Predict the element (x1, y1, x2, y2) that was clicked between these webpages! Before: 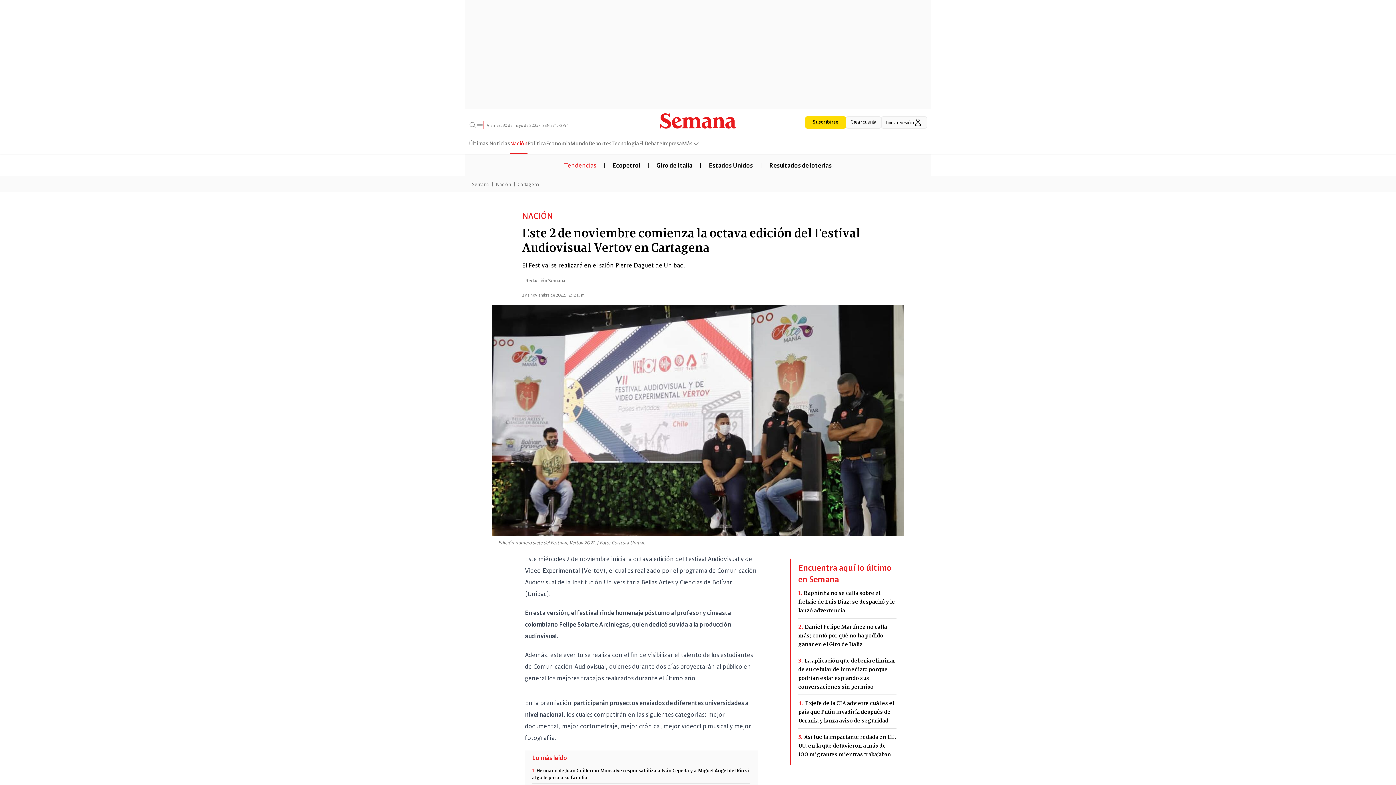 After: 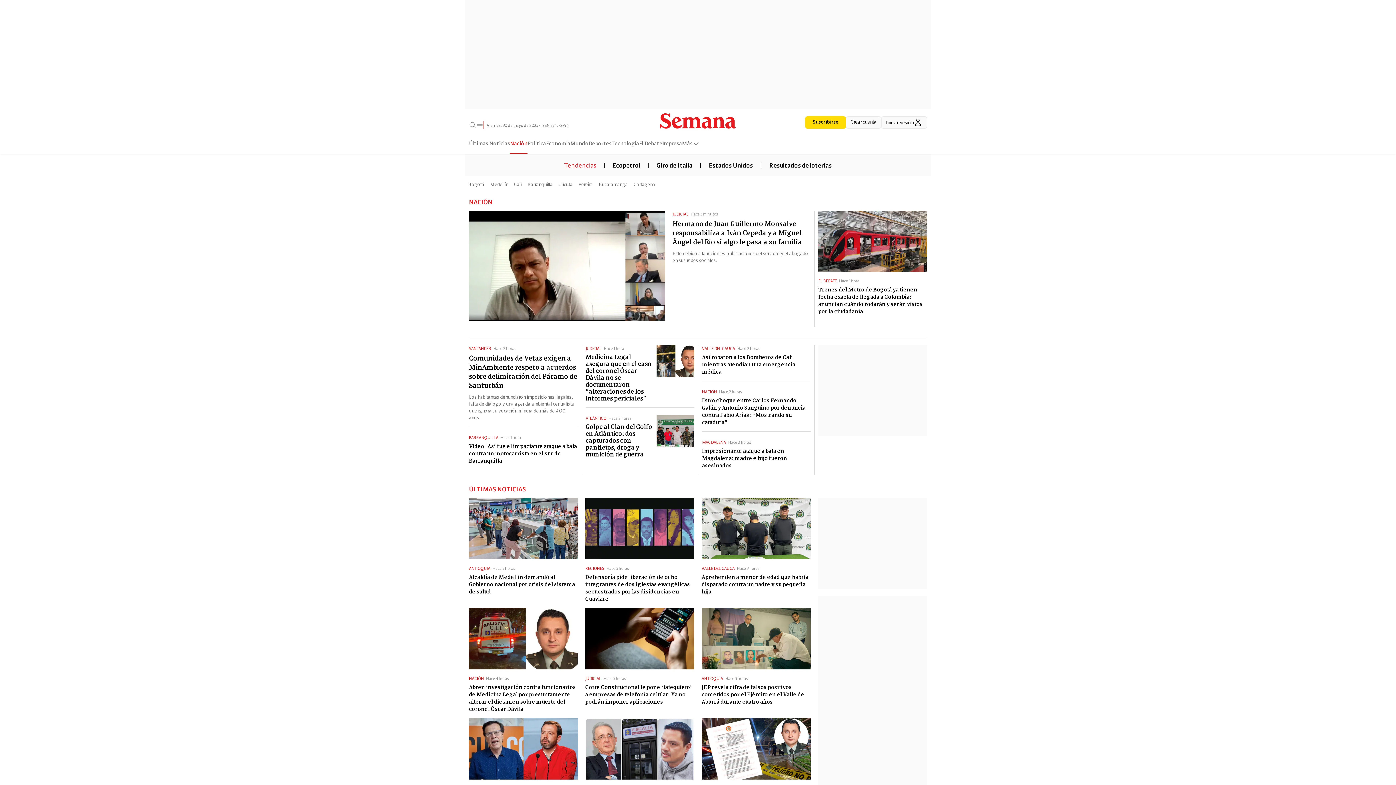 Action: label: Nación bbox: (510, 138, 527, 153)